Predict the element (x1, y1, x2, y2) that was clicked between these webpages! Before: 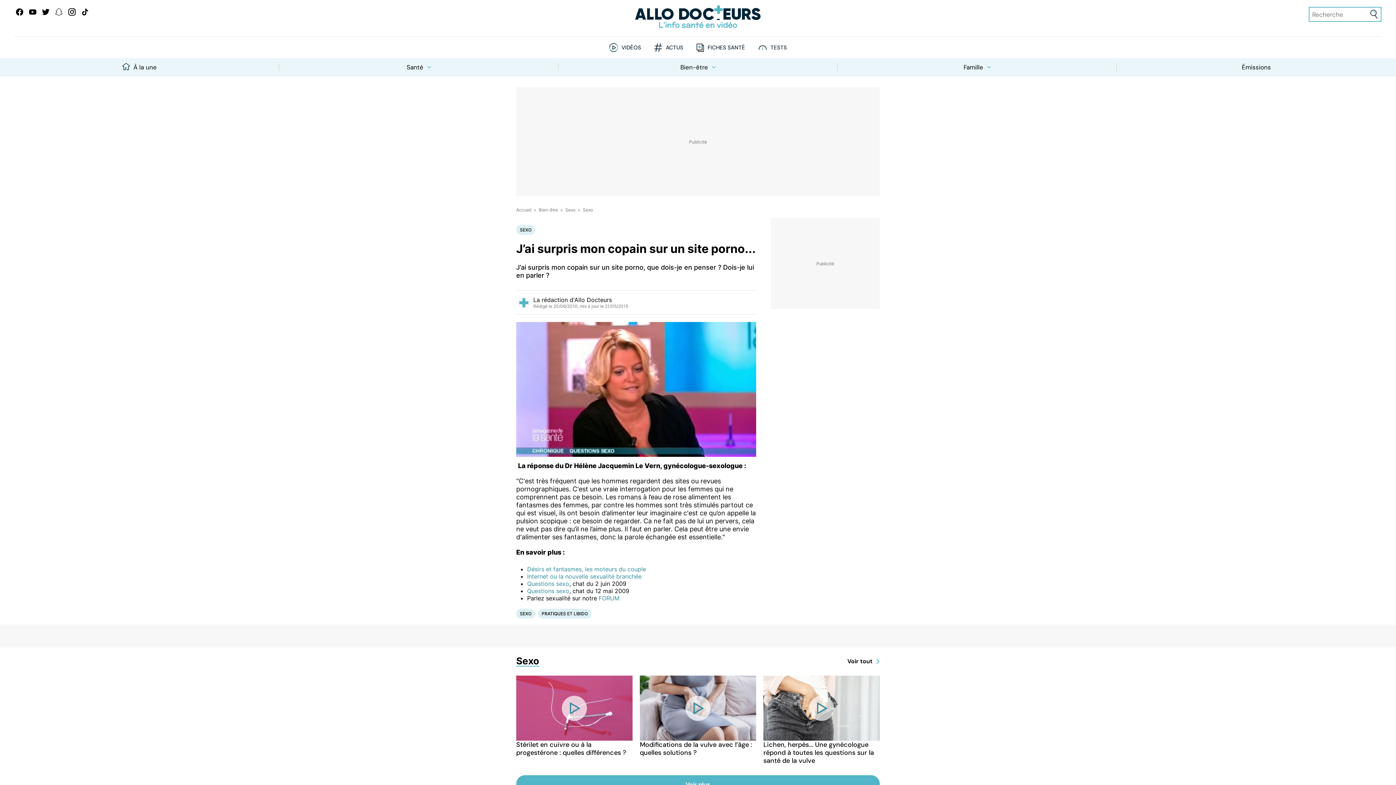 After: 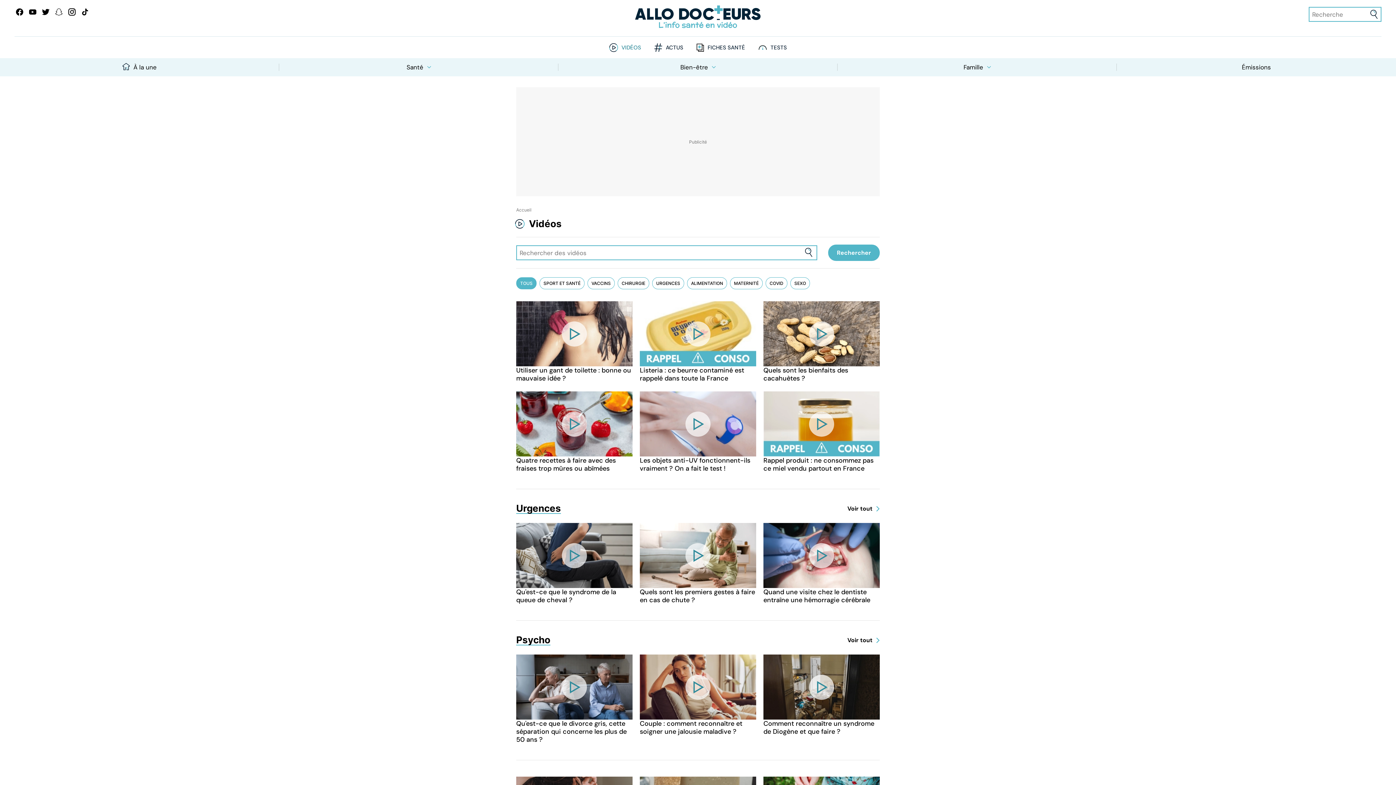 Action: bbox: (621, 44, 641, 50) label: VIDÉOS